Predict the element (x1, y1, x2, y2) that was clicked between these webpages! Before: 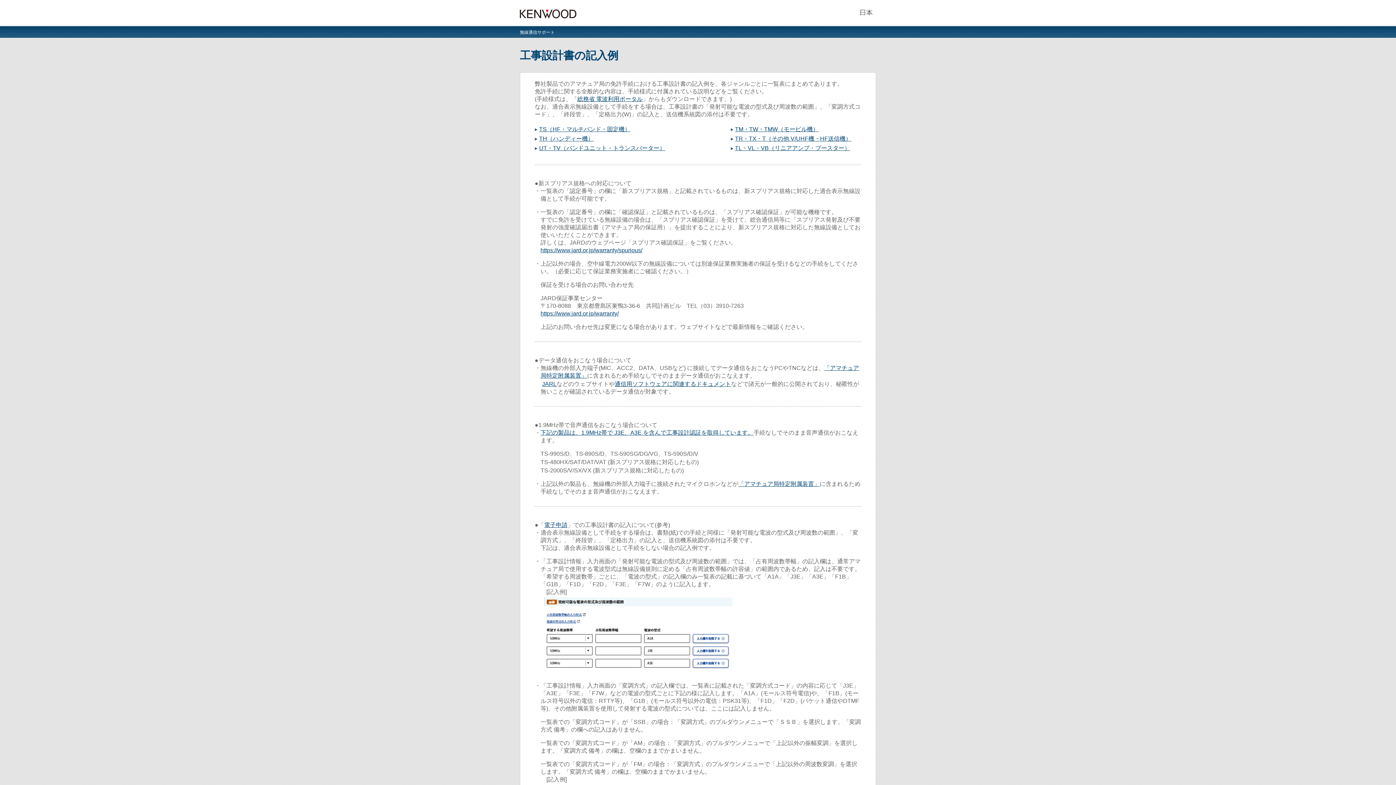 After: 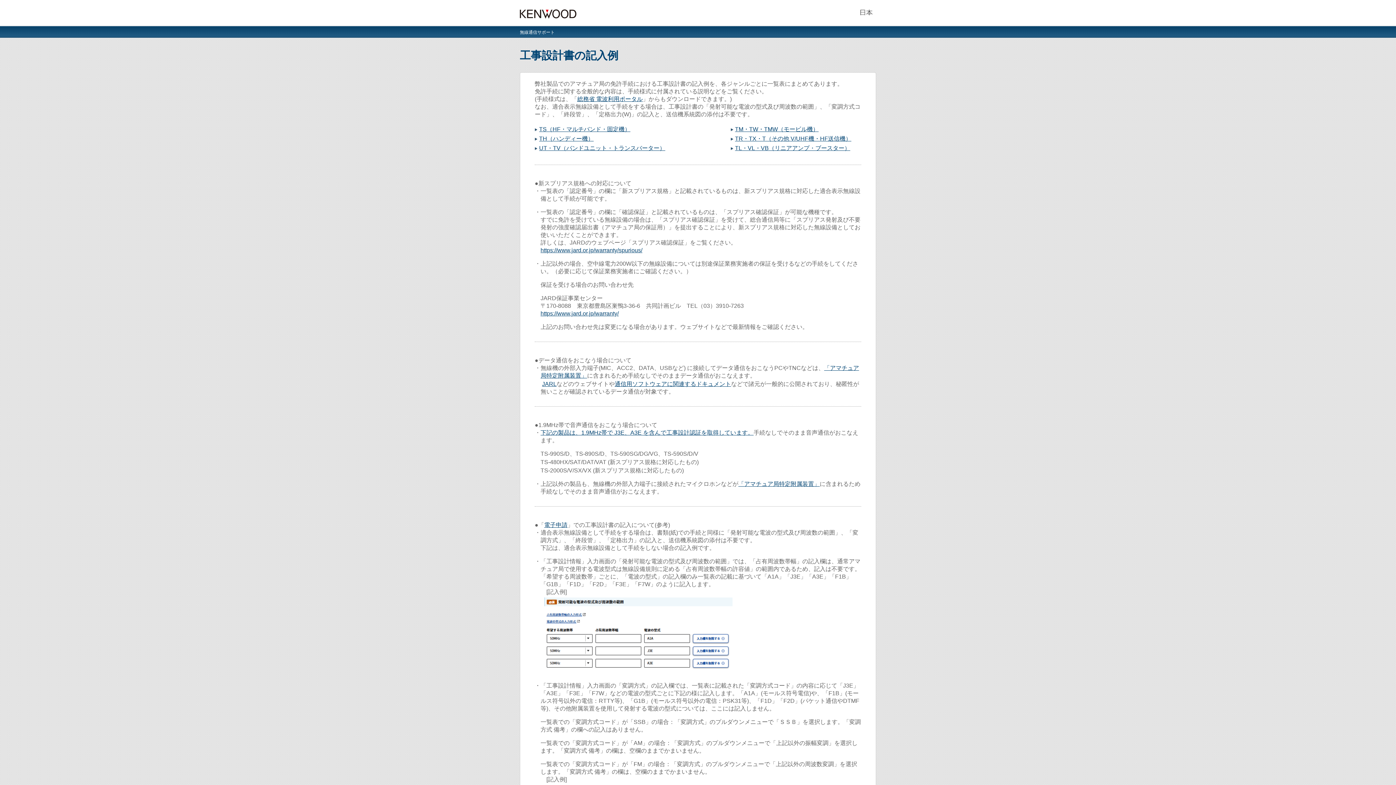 Action: bbox: (544, 522, 567, 528) label: 電子申請